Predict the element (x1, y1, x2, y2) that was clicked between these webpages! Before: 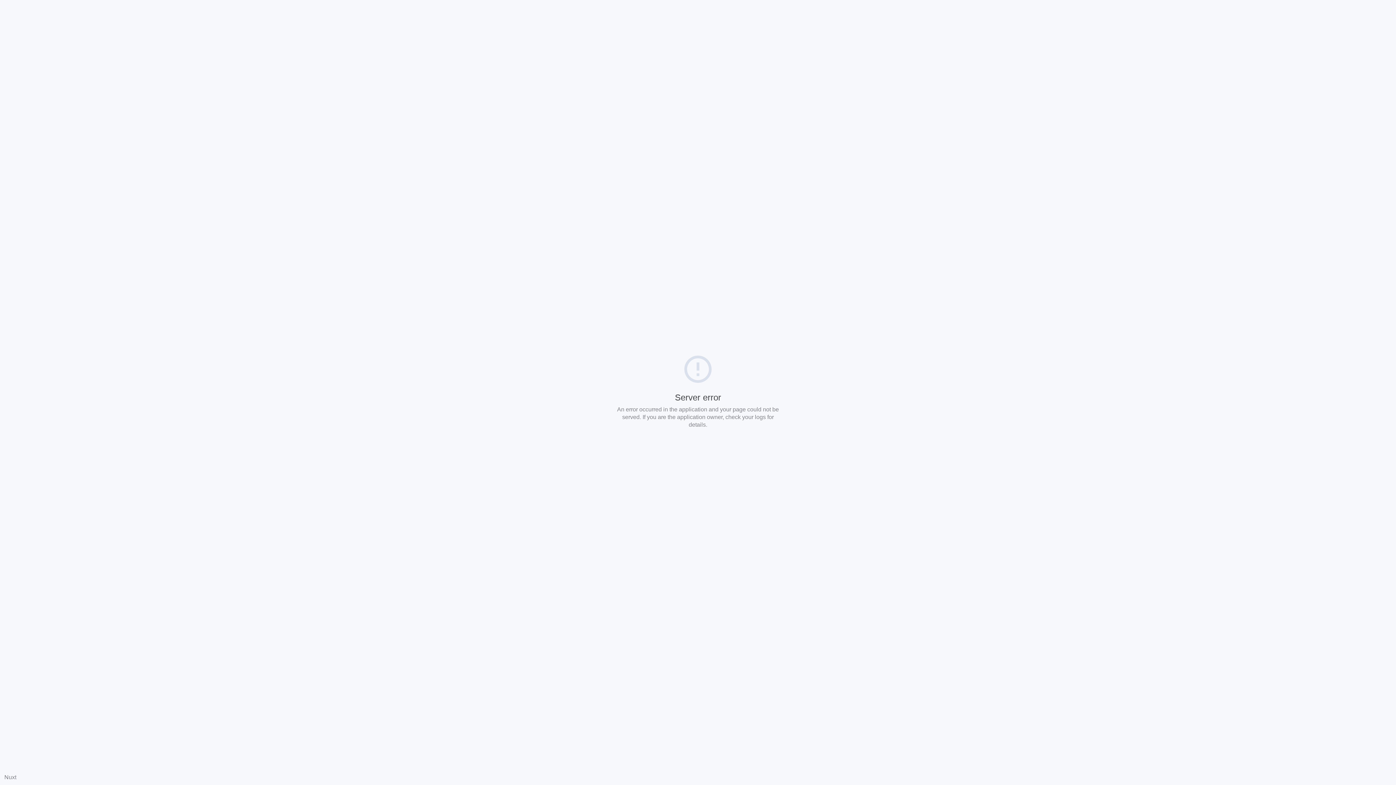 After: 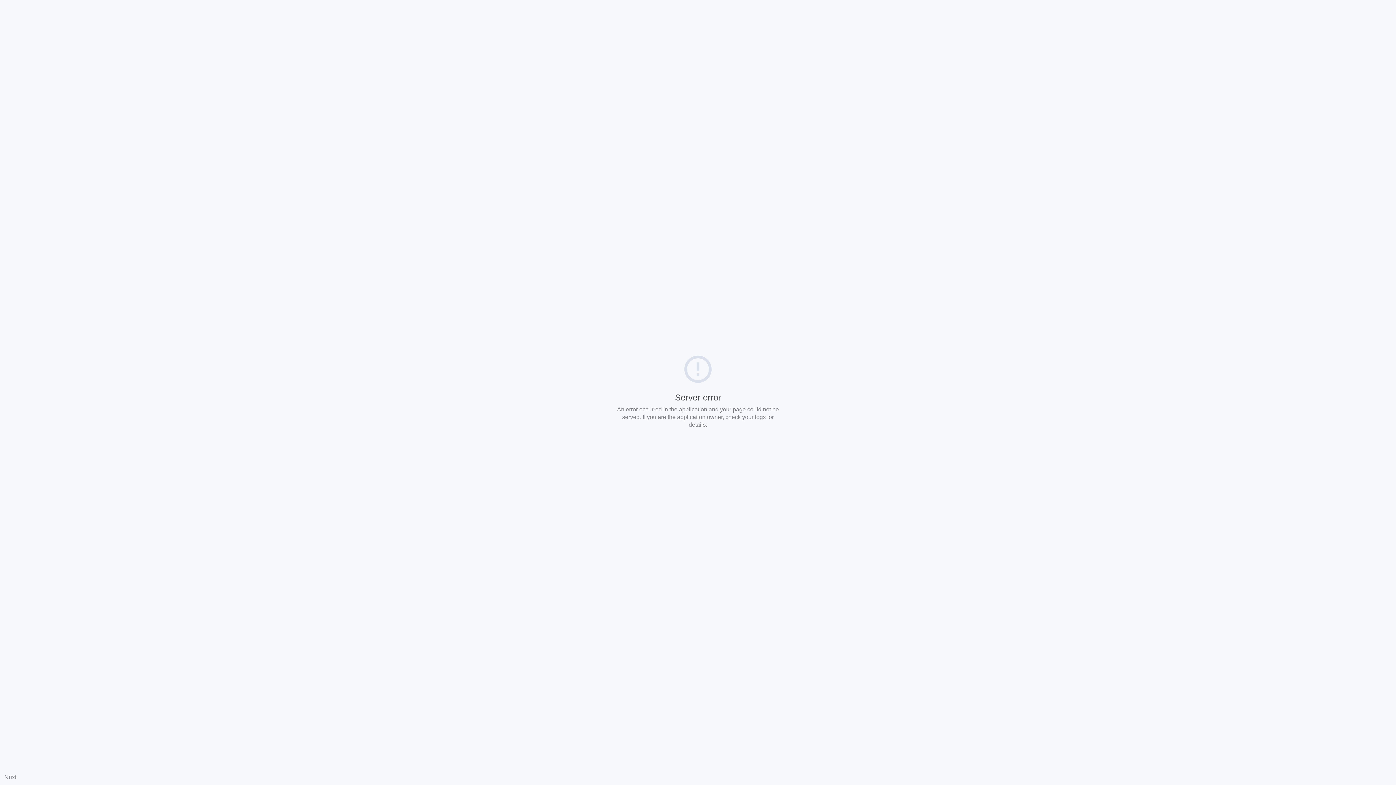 Action: bbox: (4, 774, 16, 780) label: Nuxt